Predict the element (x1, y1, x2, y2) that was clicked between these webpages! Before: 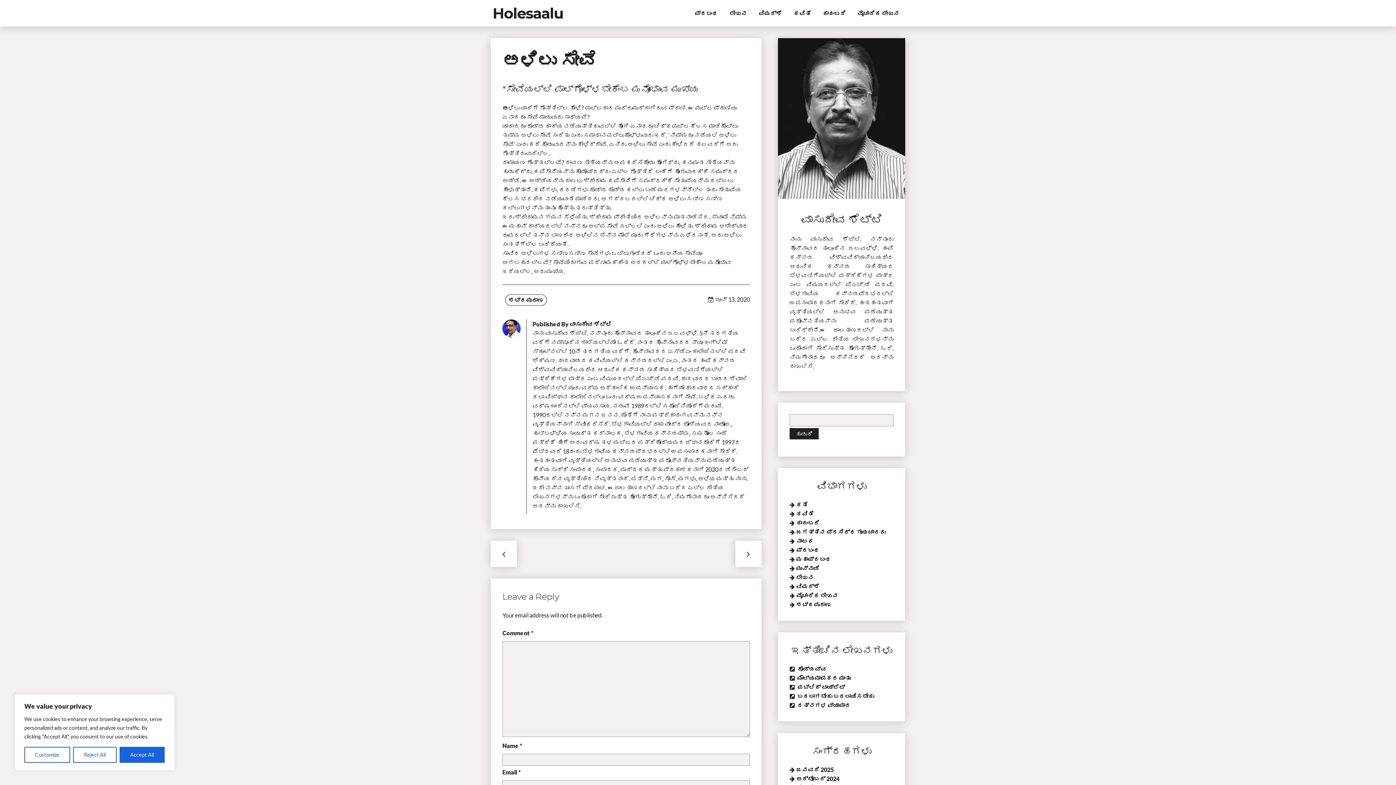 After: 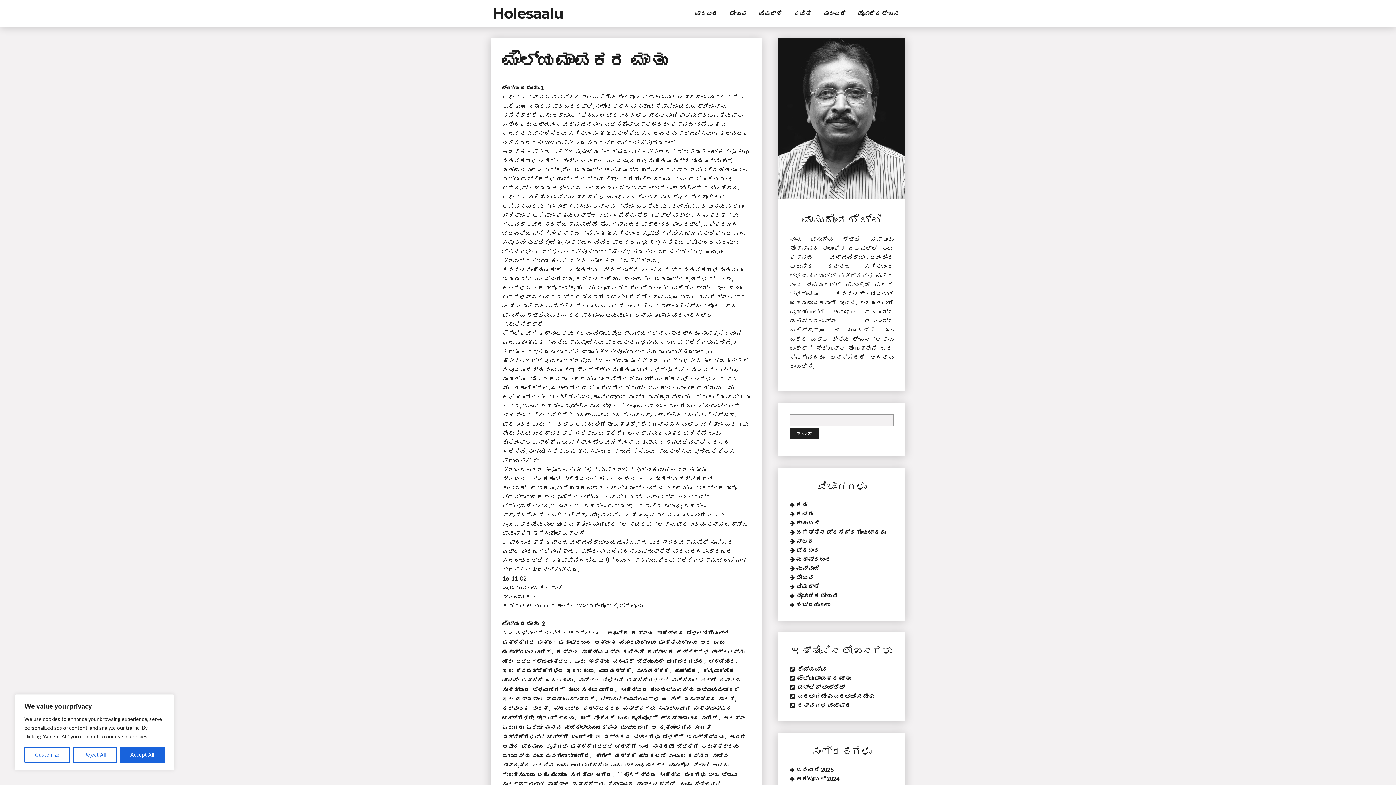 Action: label: ಮೌಲ್ಯಮಾಪಕರ ಮಾತು bbox: (797, 674, 851, 681)